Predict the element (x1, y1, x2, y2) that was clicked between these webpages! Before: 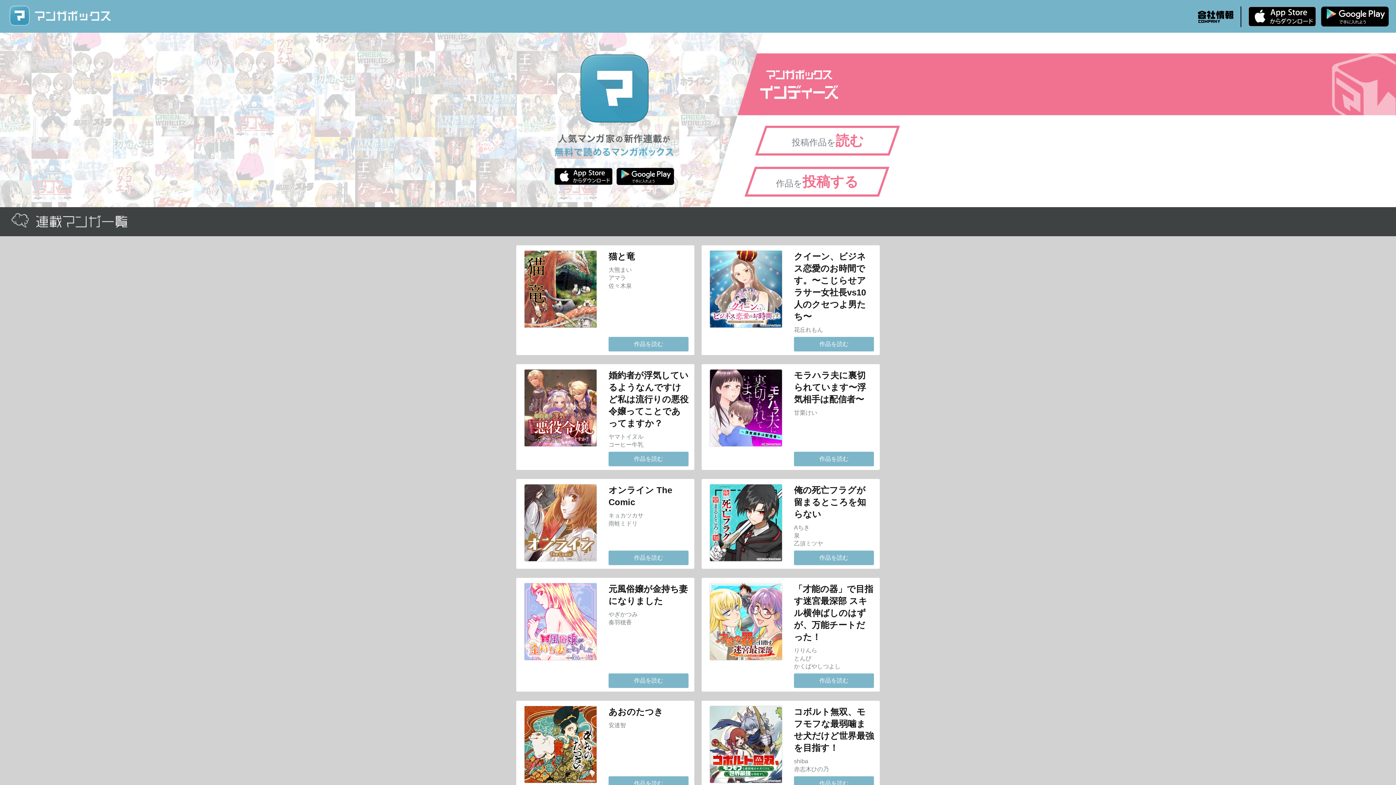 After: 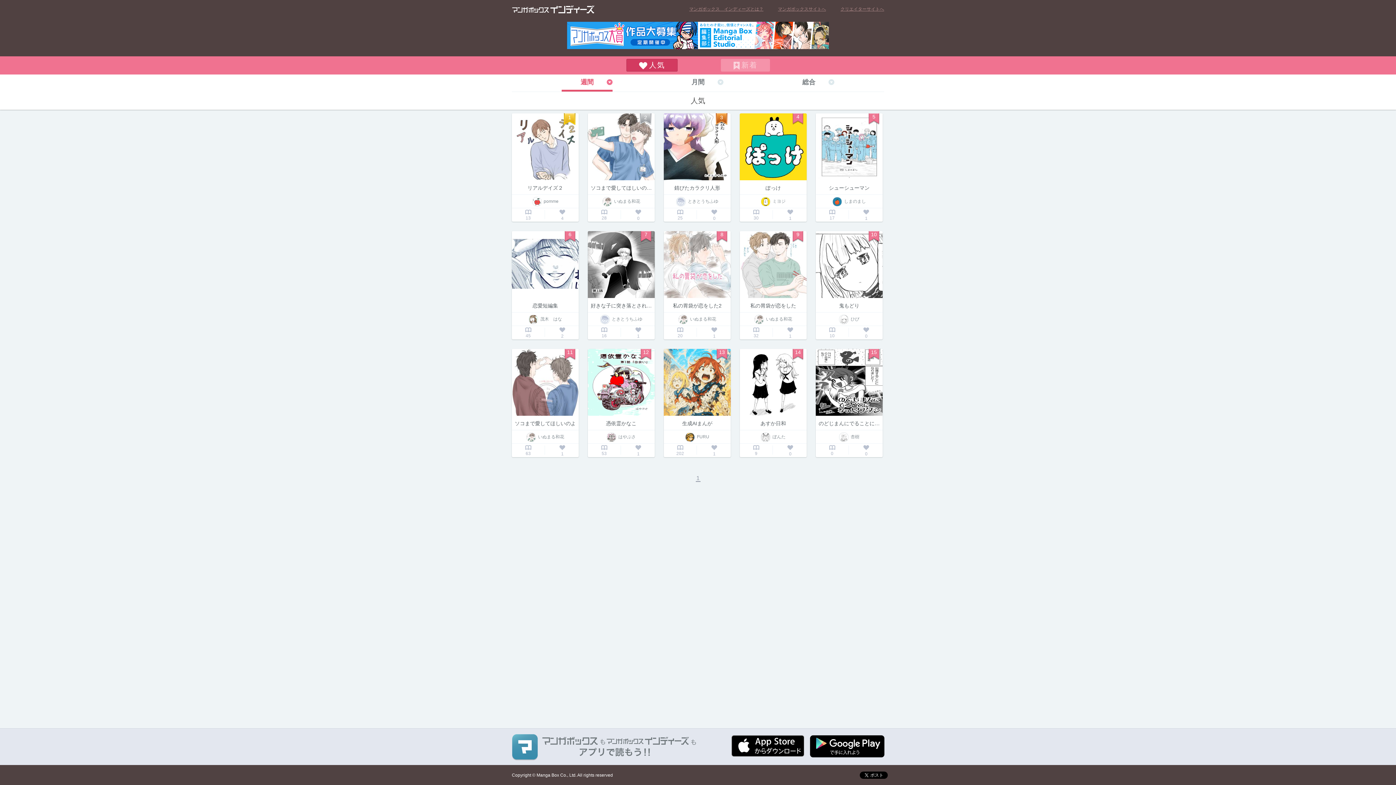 Action: bbox: (754, 125, 901, 156) label: 投稿作品を読む